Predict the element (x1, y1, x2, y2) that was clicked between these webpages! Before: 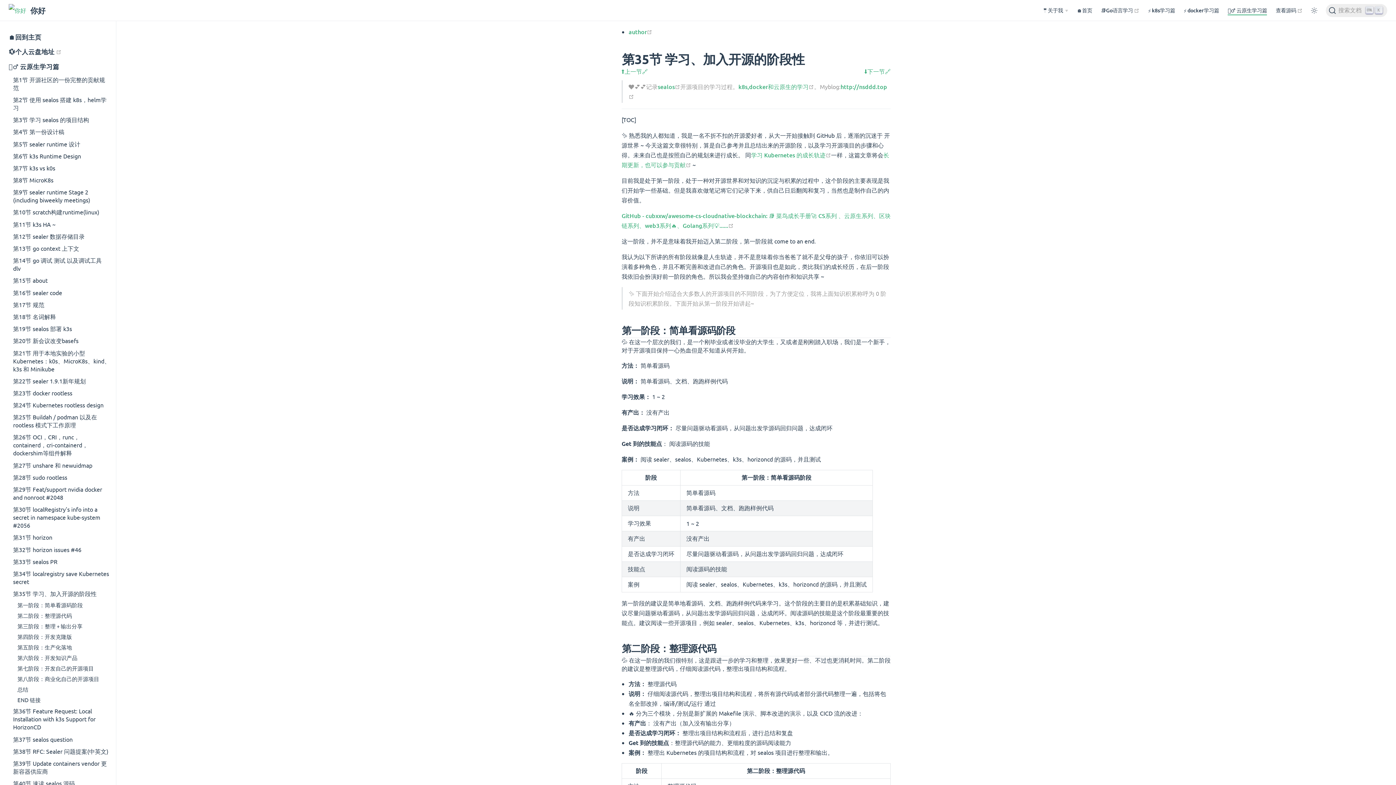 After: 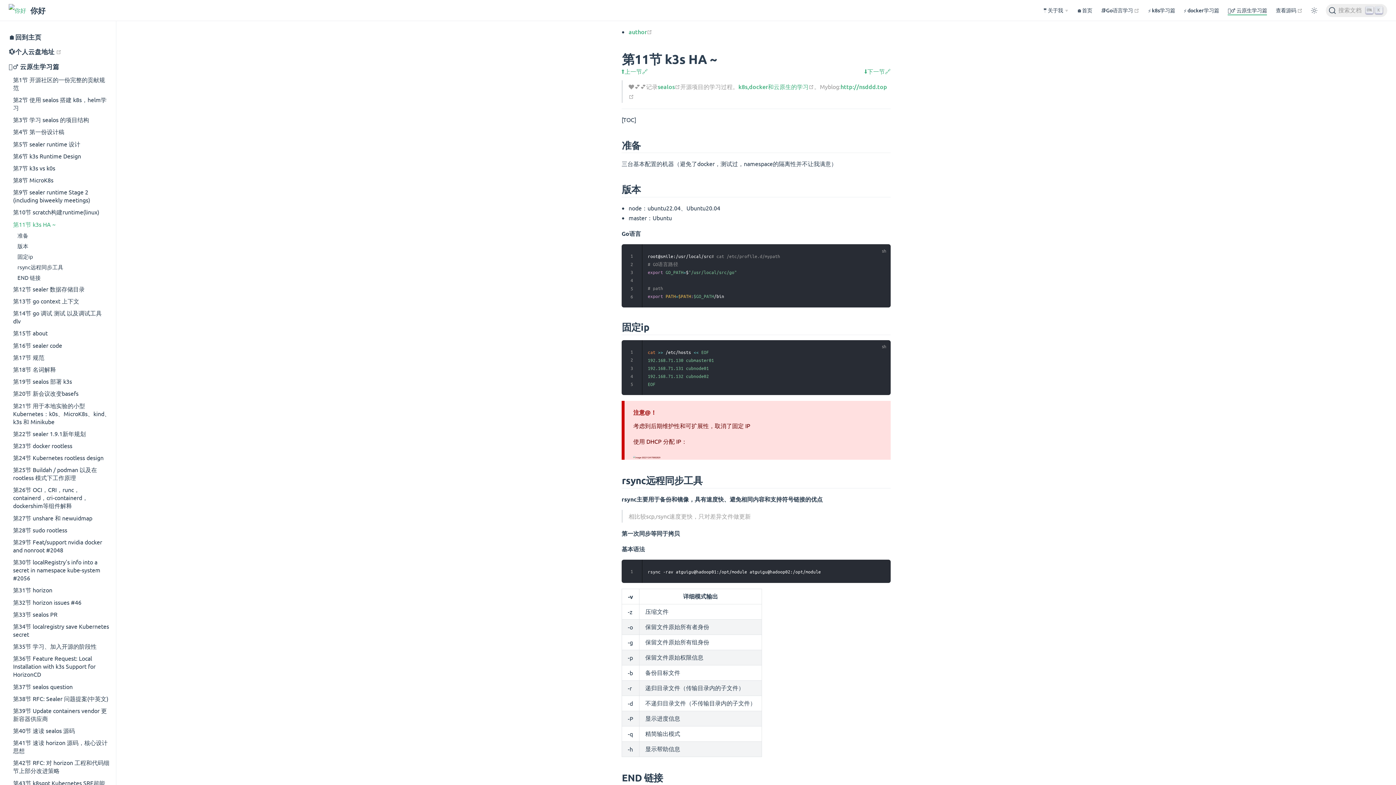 Action: label: 第11节 k3s HA ~ bbox: (0, 218, 116, 230)